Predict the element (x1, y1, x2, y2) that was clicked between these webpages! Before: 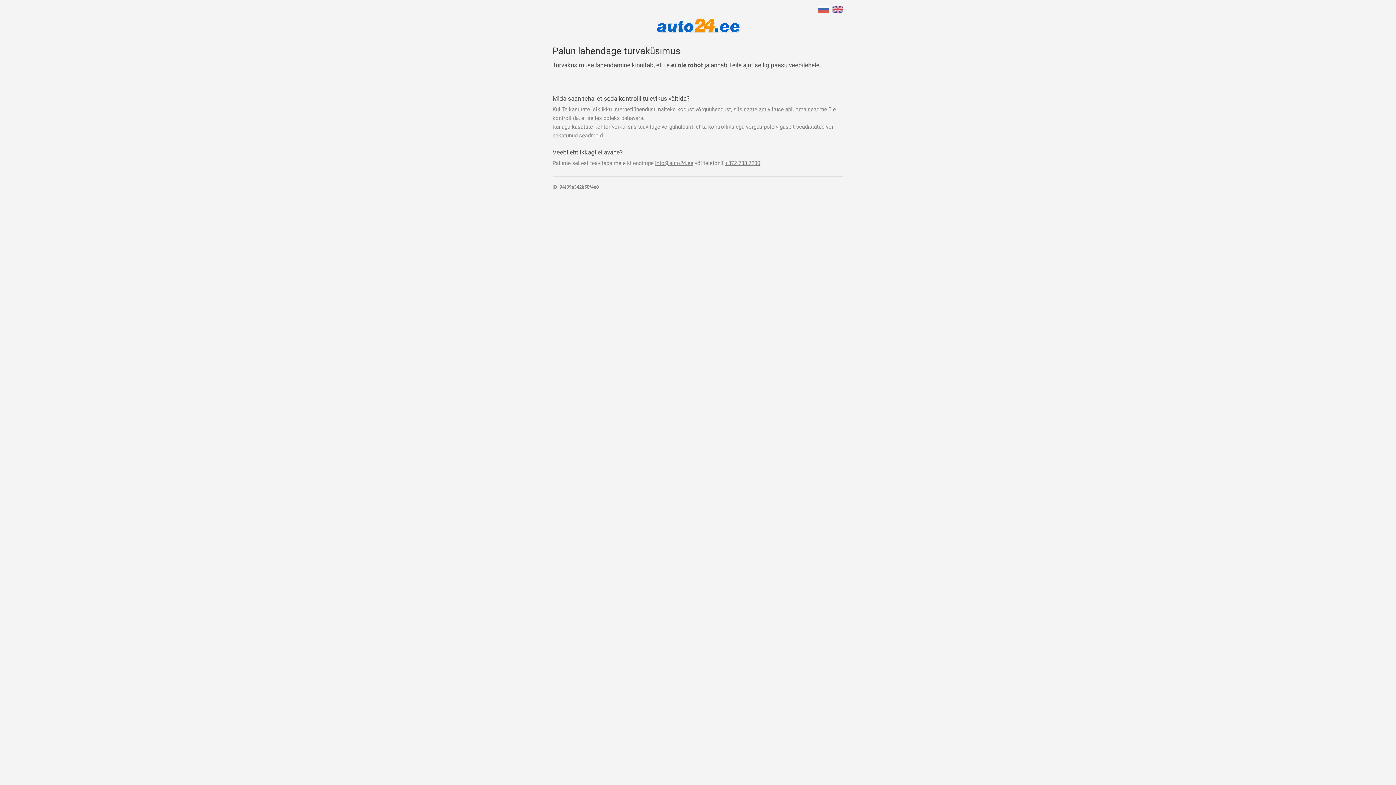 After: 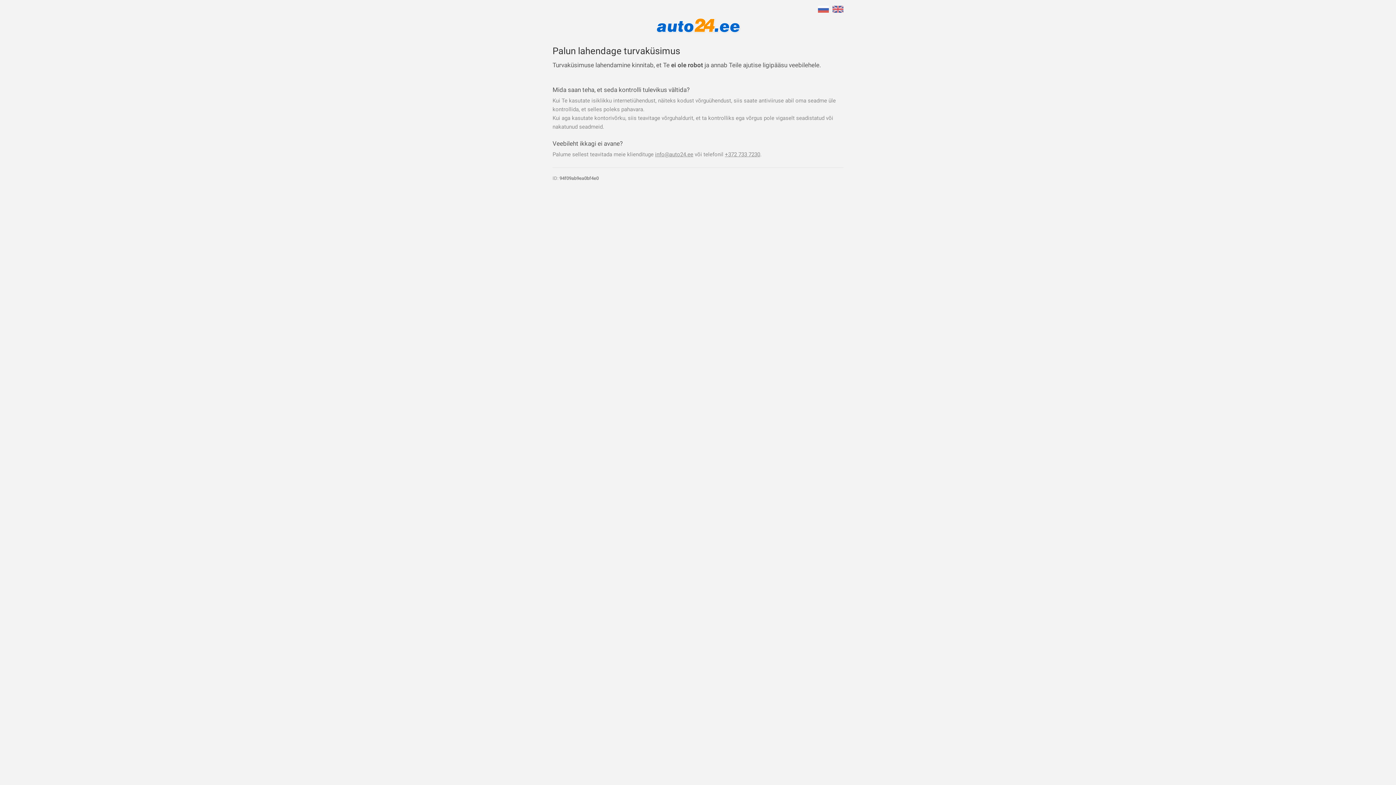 Action: label: info@auto24.ee bbox: (655, 160, 693, 166)